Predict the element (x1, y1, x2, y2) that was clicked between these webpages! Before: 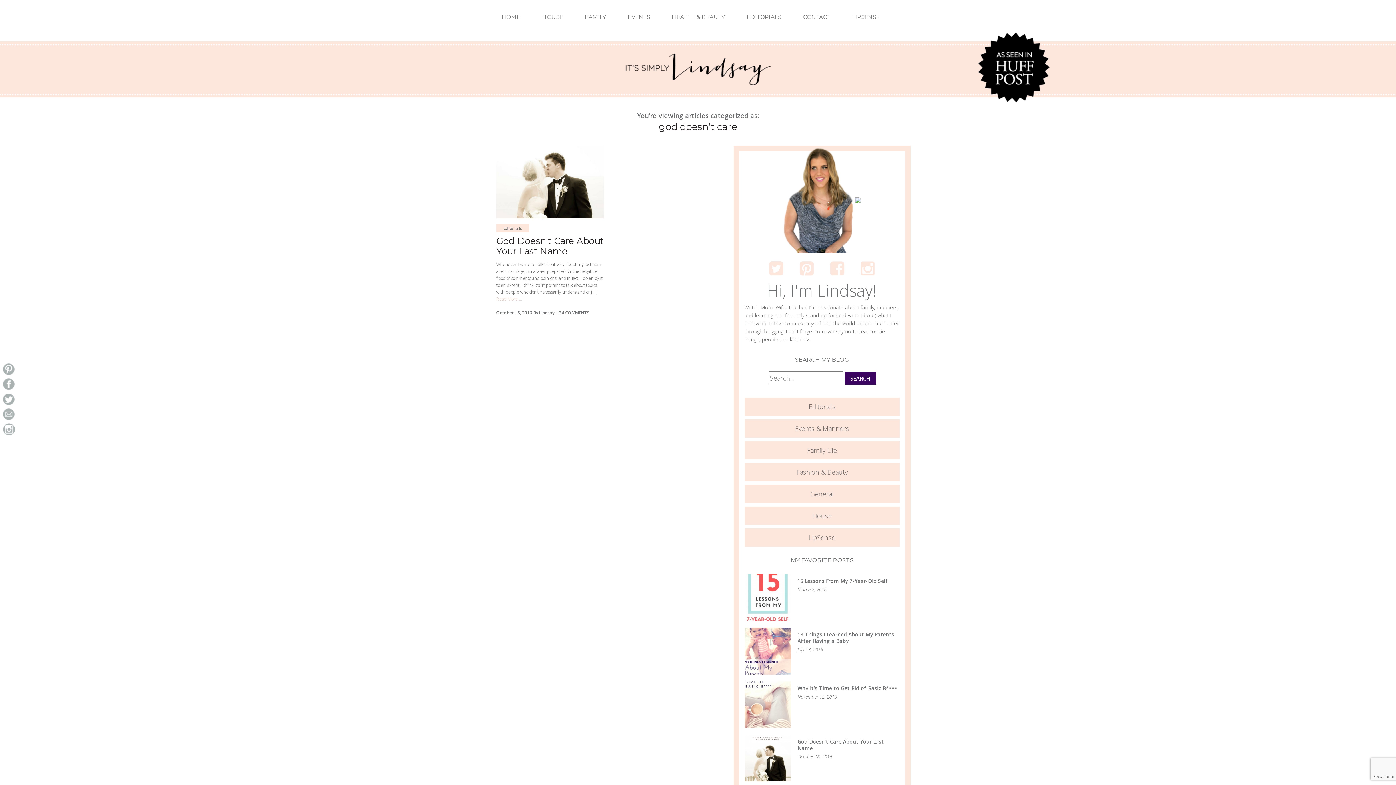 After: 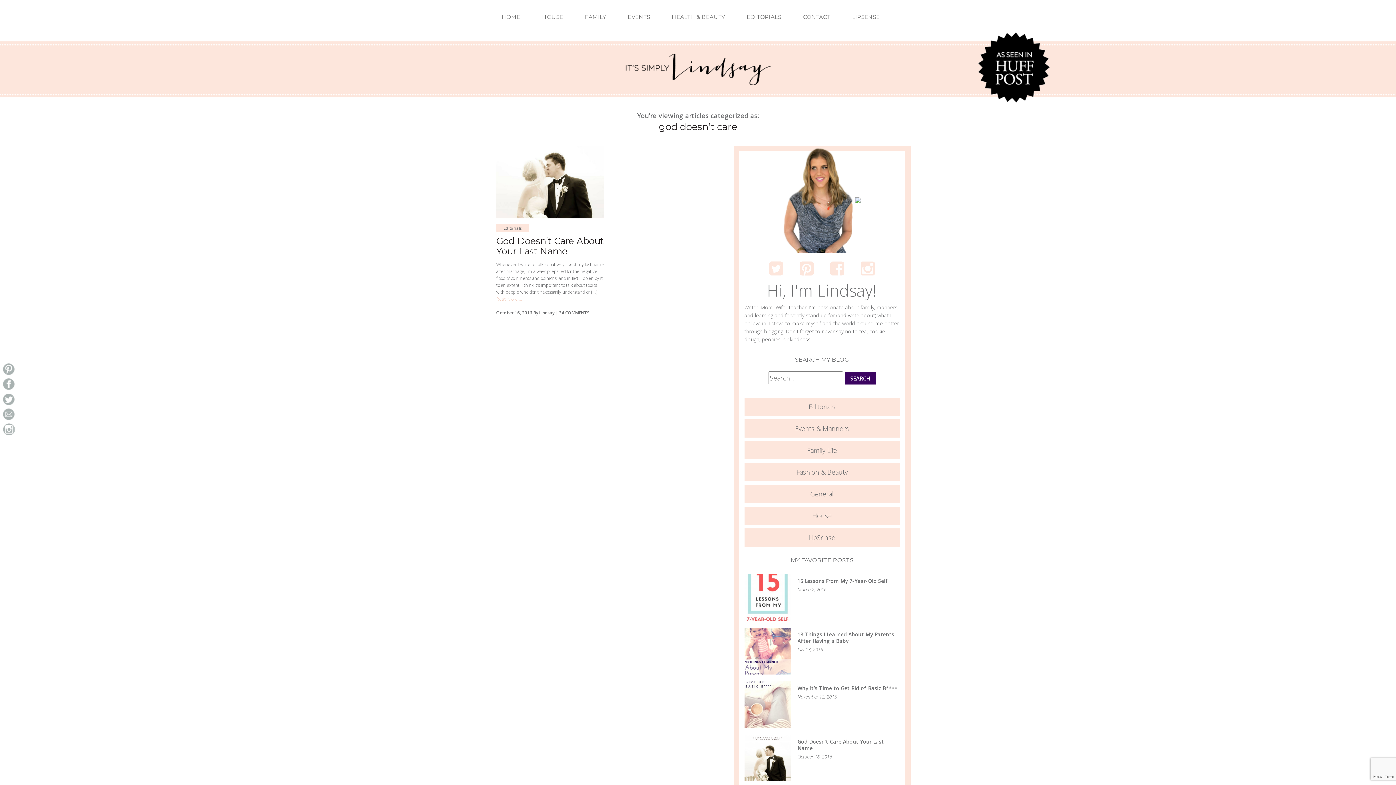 Action: bbox: (2, 364, 14, 373)